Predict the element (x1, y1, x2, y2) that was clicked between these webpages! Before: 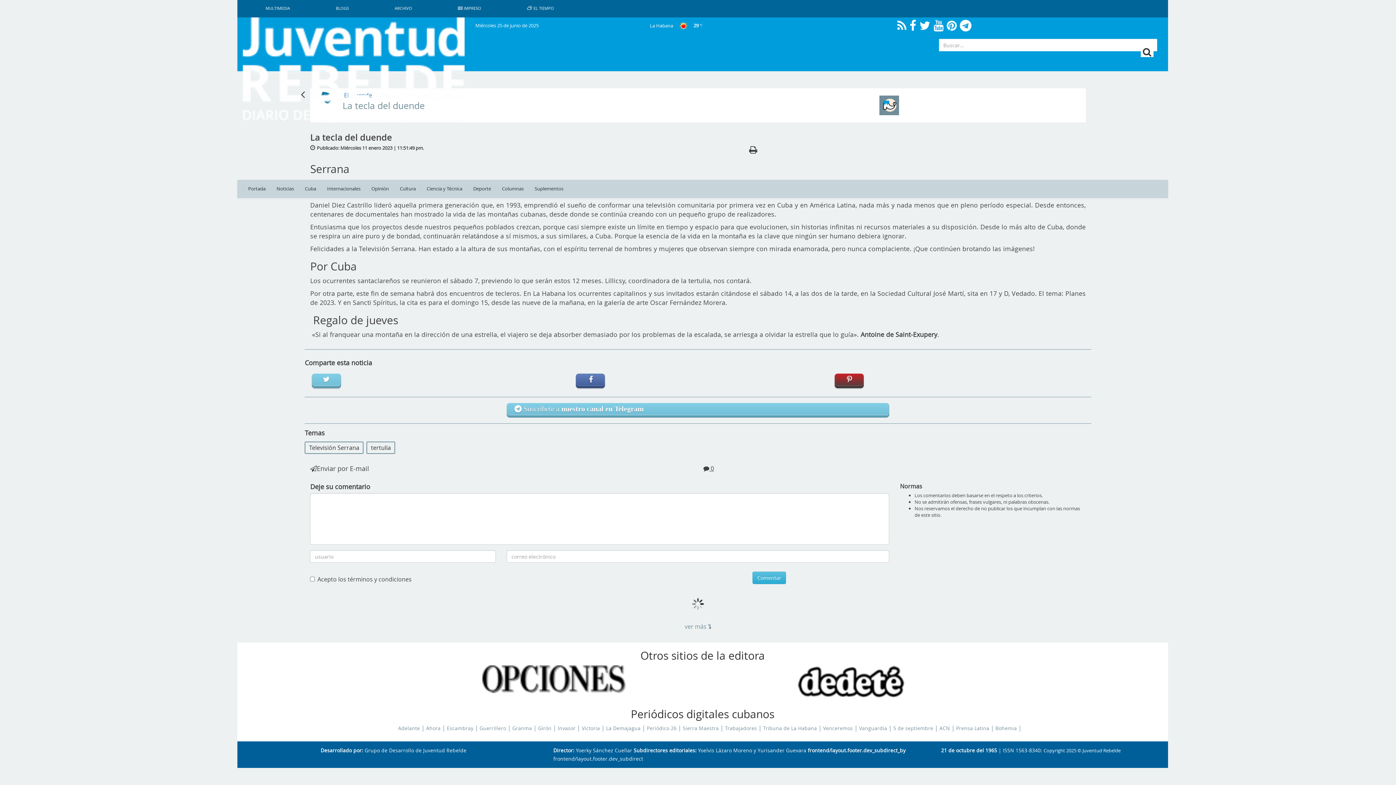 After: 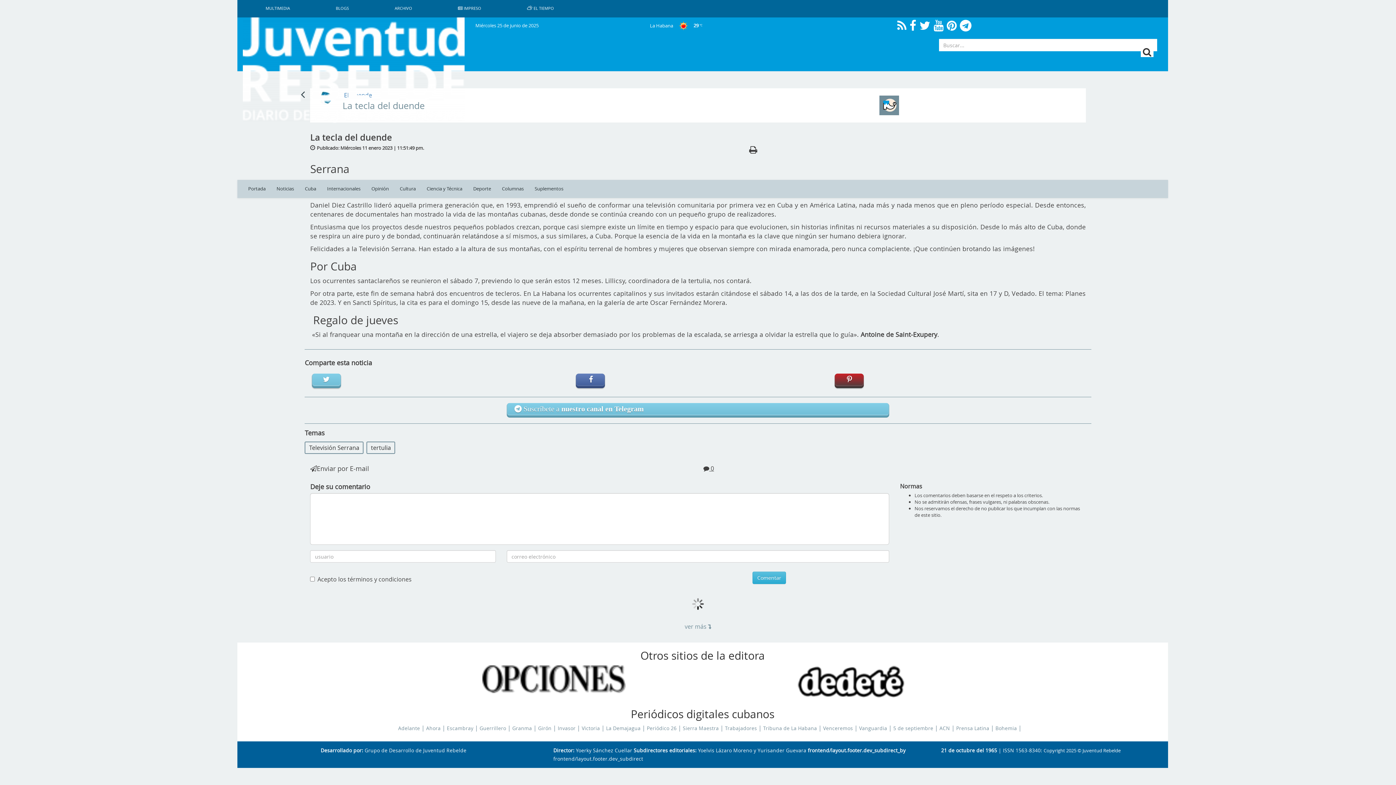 Action: bbox: (834, 373, 863, 388)